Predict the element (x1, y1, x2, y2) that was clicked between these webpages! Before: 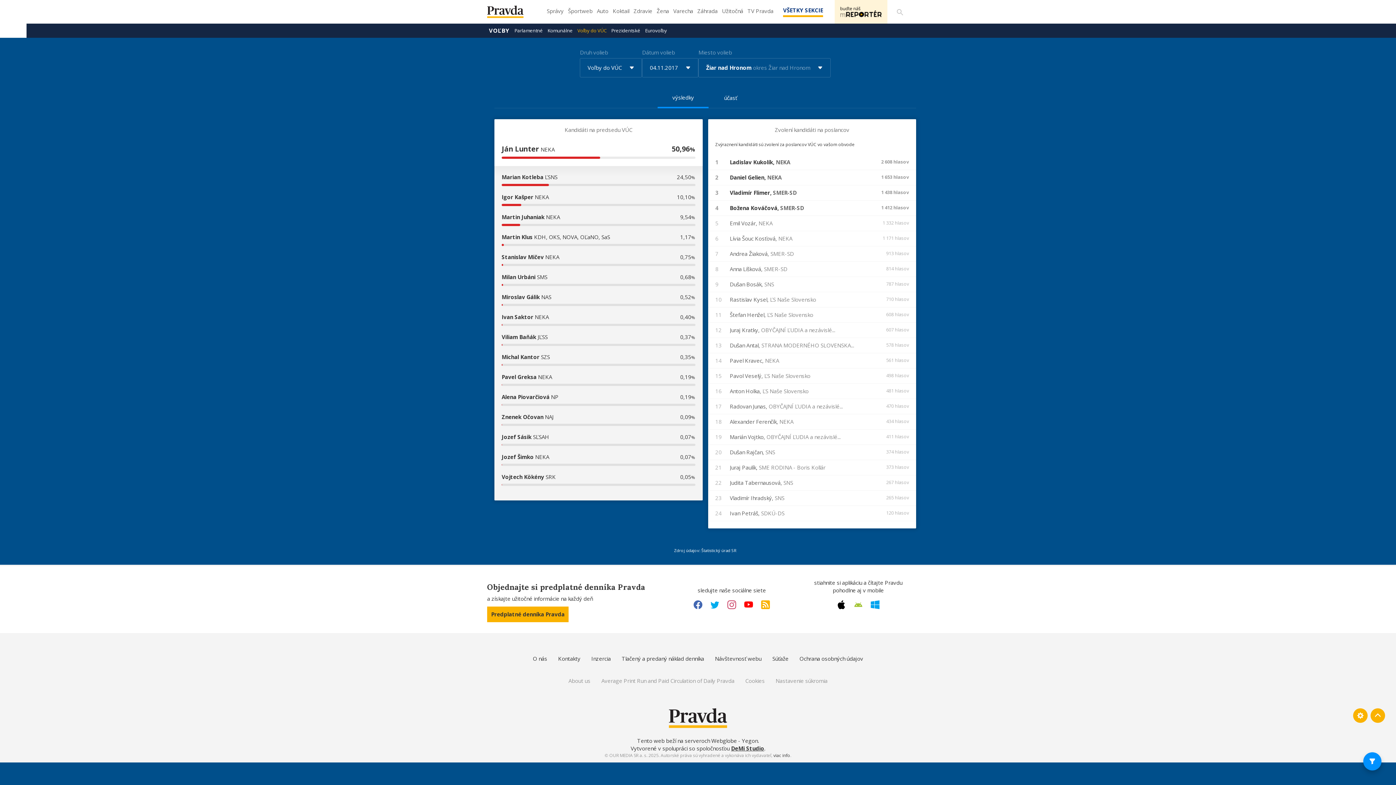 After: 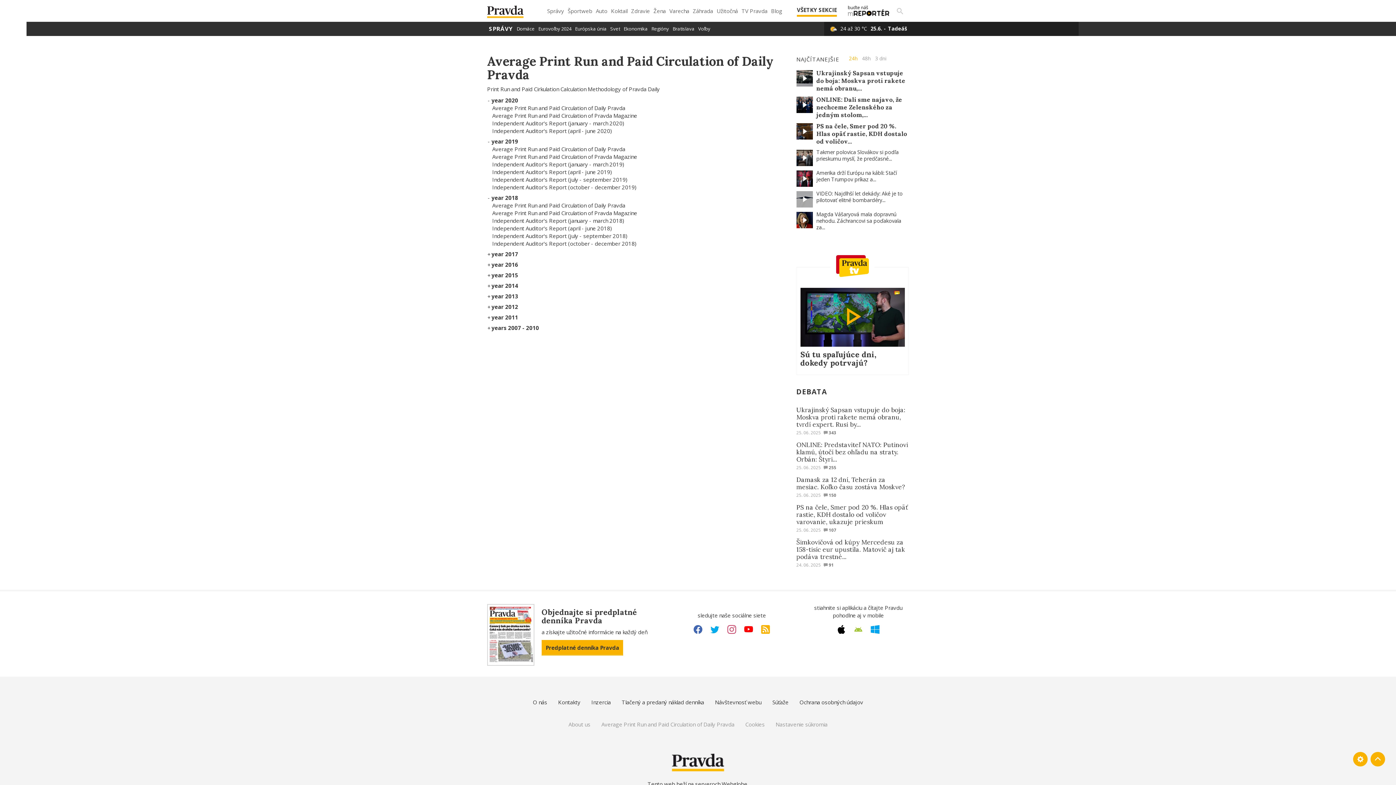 Action: label: Average Print Run and Paid Circulation of Daily Pravda bbox: (601, 677, 734, 685)